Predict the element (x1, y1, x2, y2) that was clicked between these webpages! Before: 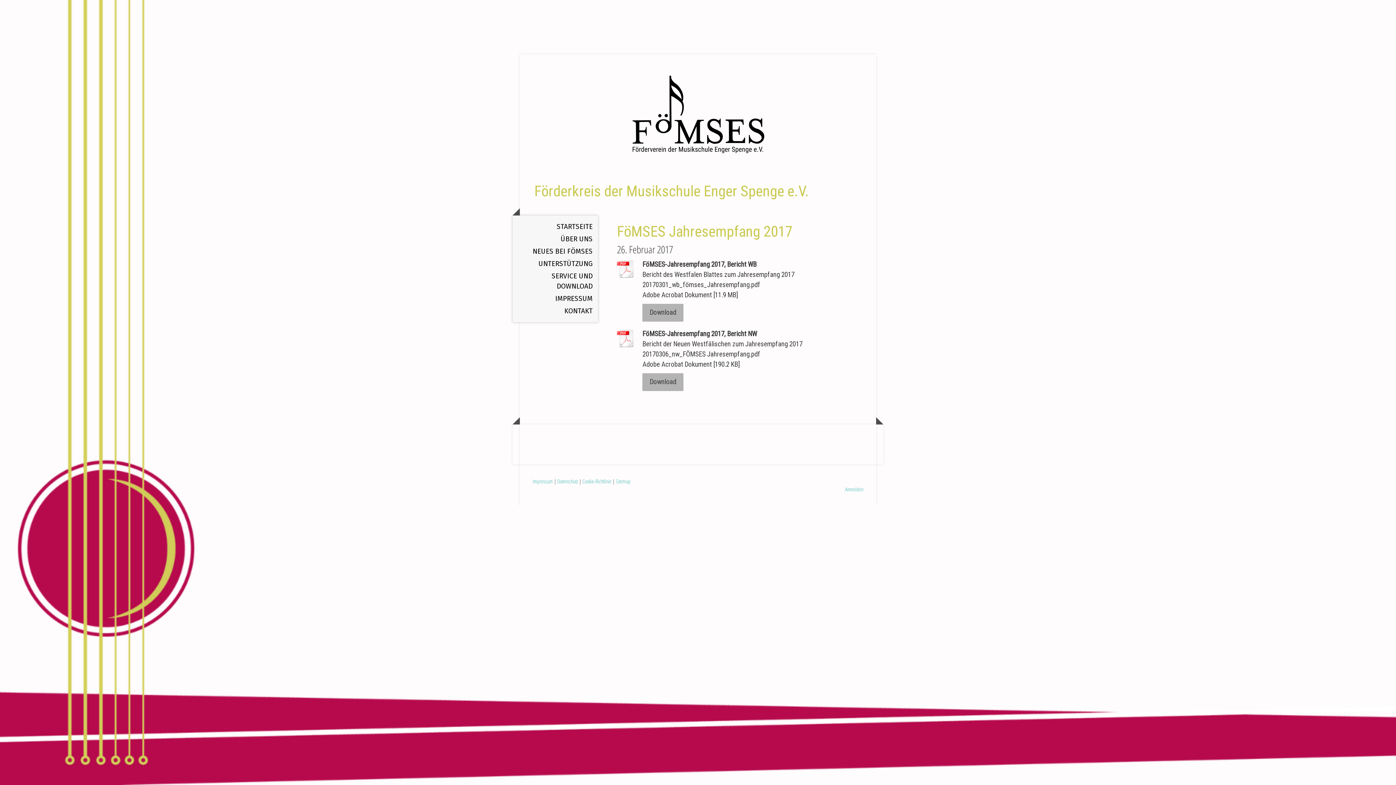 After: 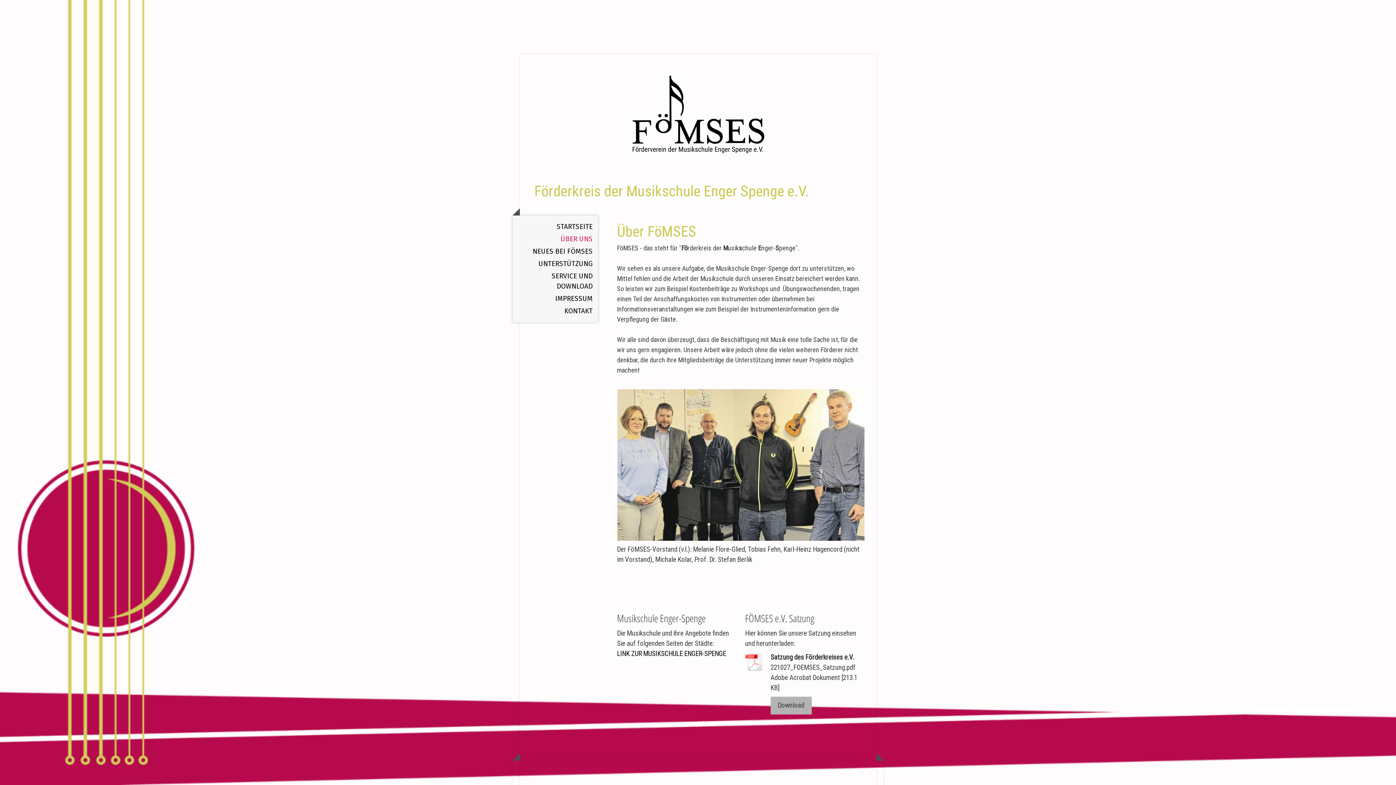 Action: bbox: (512, 233, 598, 245) label: ÜBER UNS